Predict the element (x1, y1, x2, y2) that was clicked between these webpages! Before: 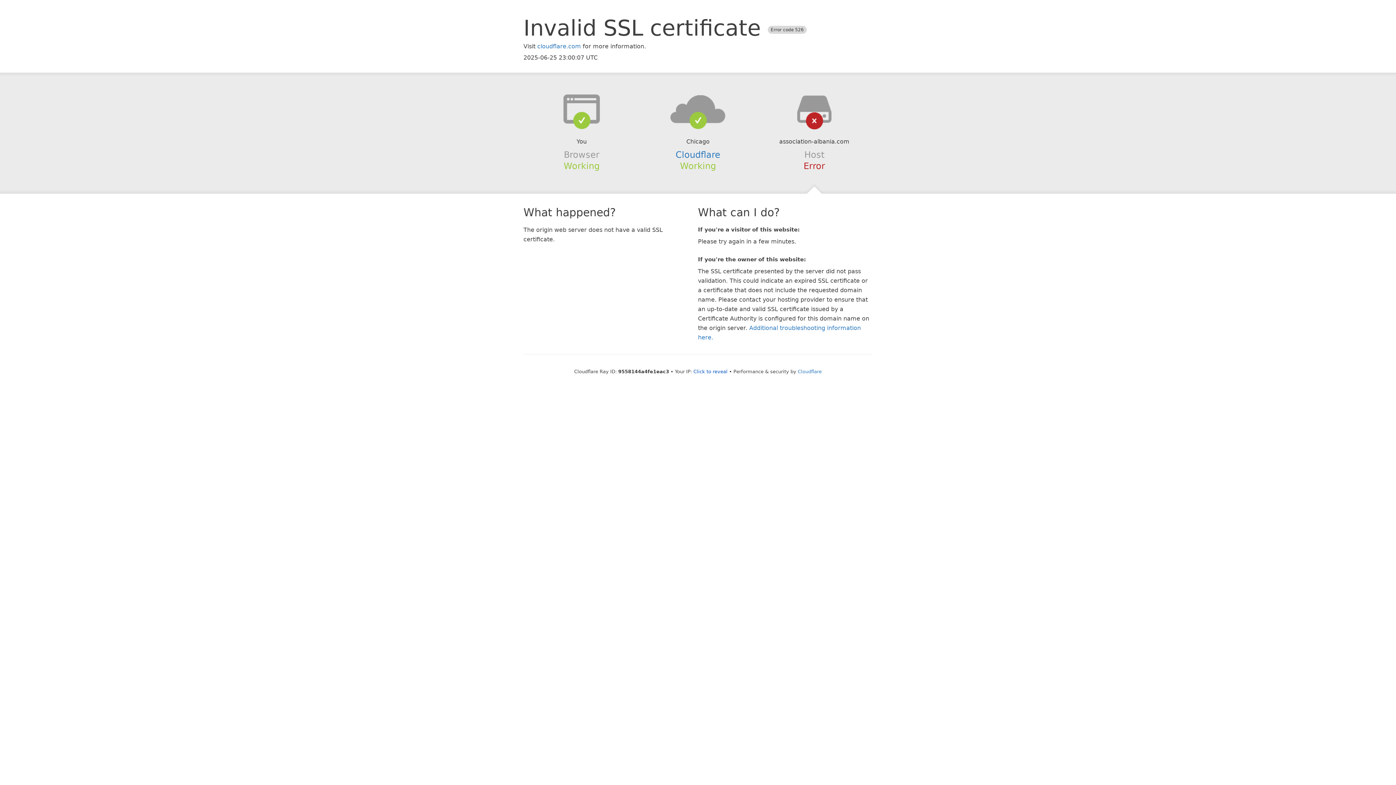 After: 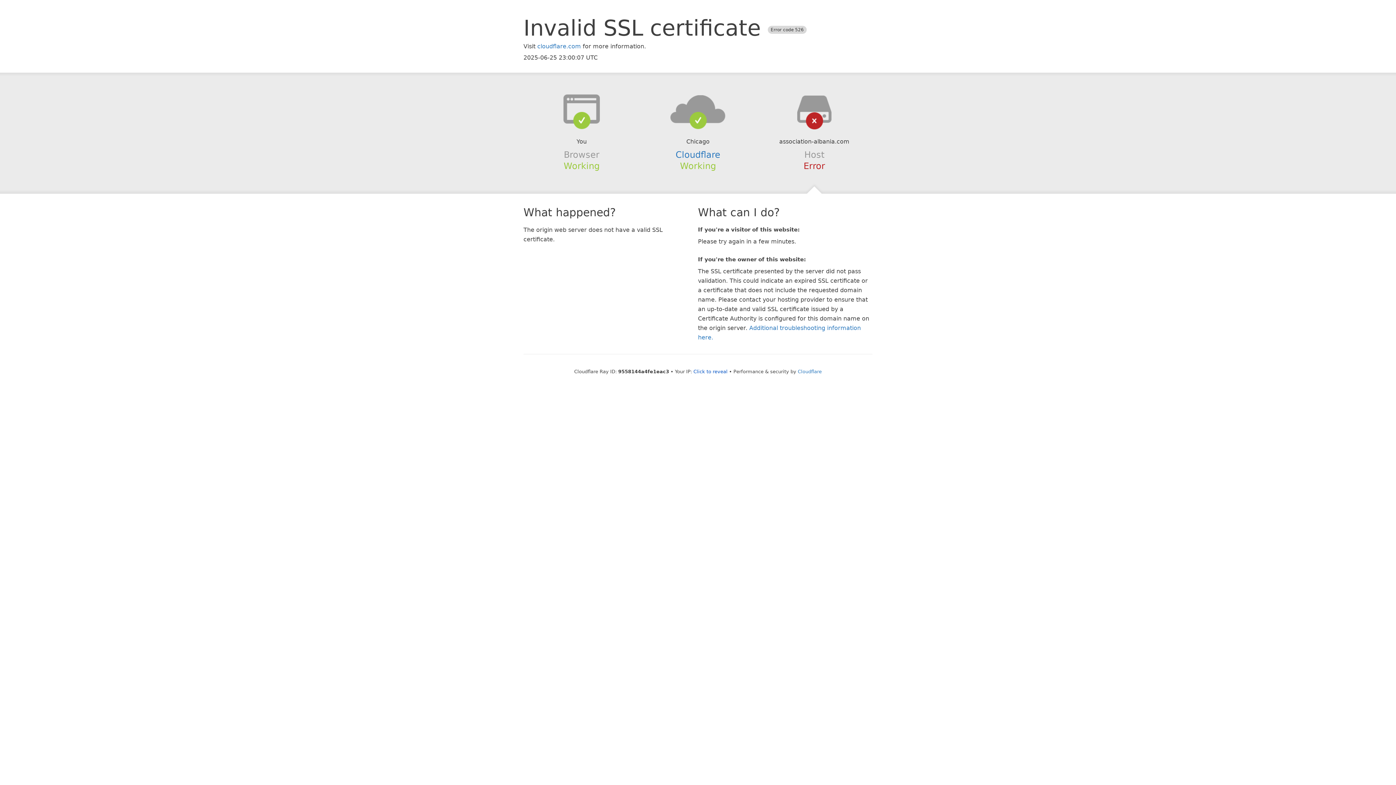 Action: bbox: (639, 94, 756, 123)